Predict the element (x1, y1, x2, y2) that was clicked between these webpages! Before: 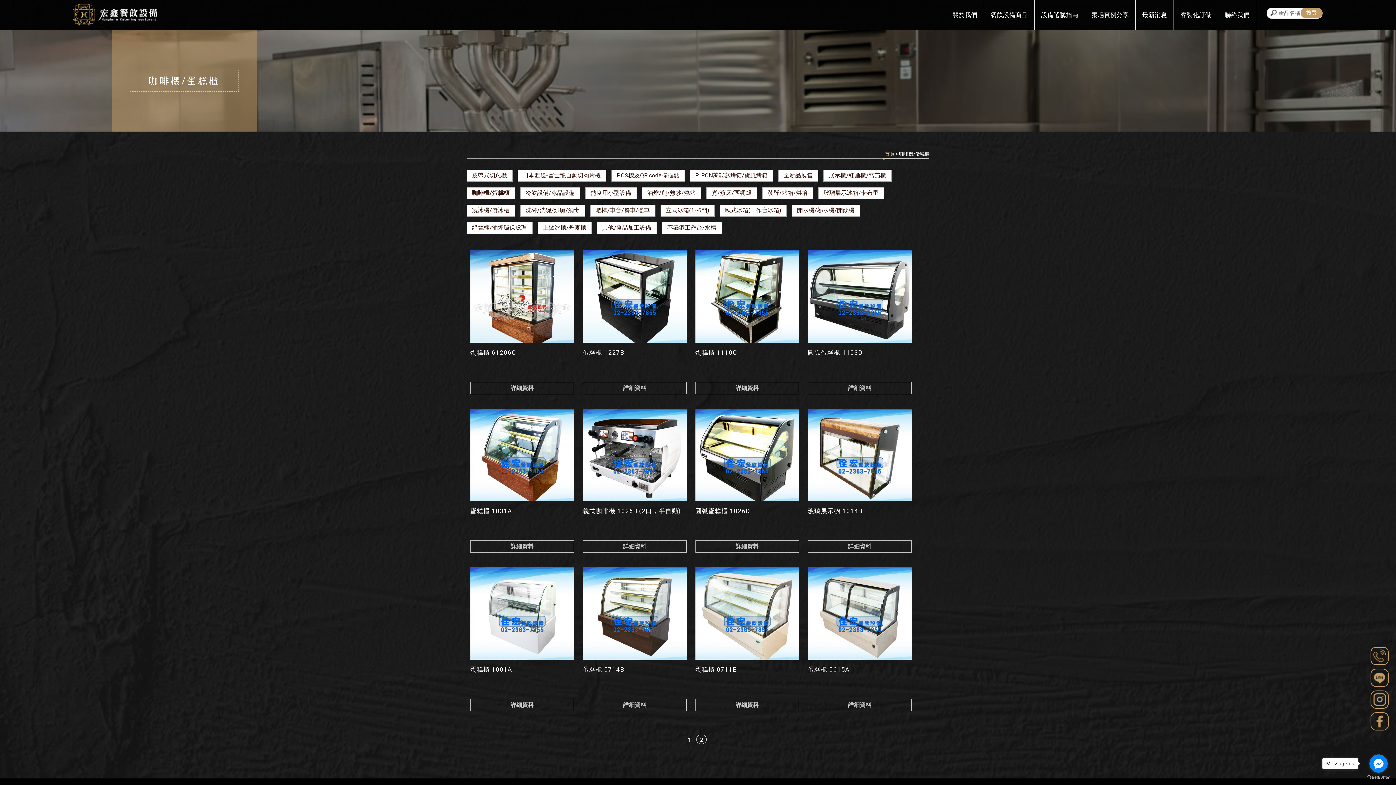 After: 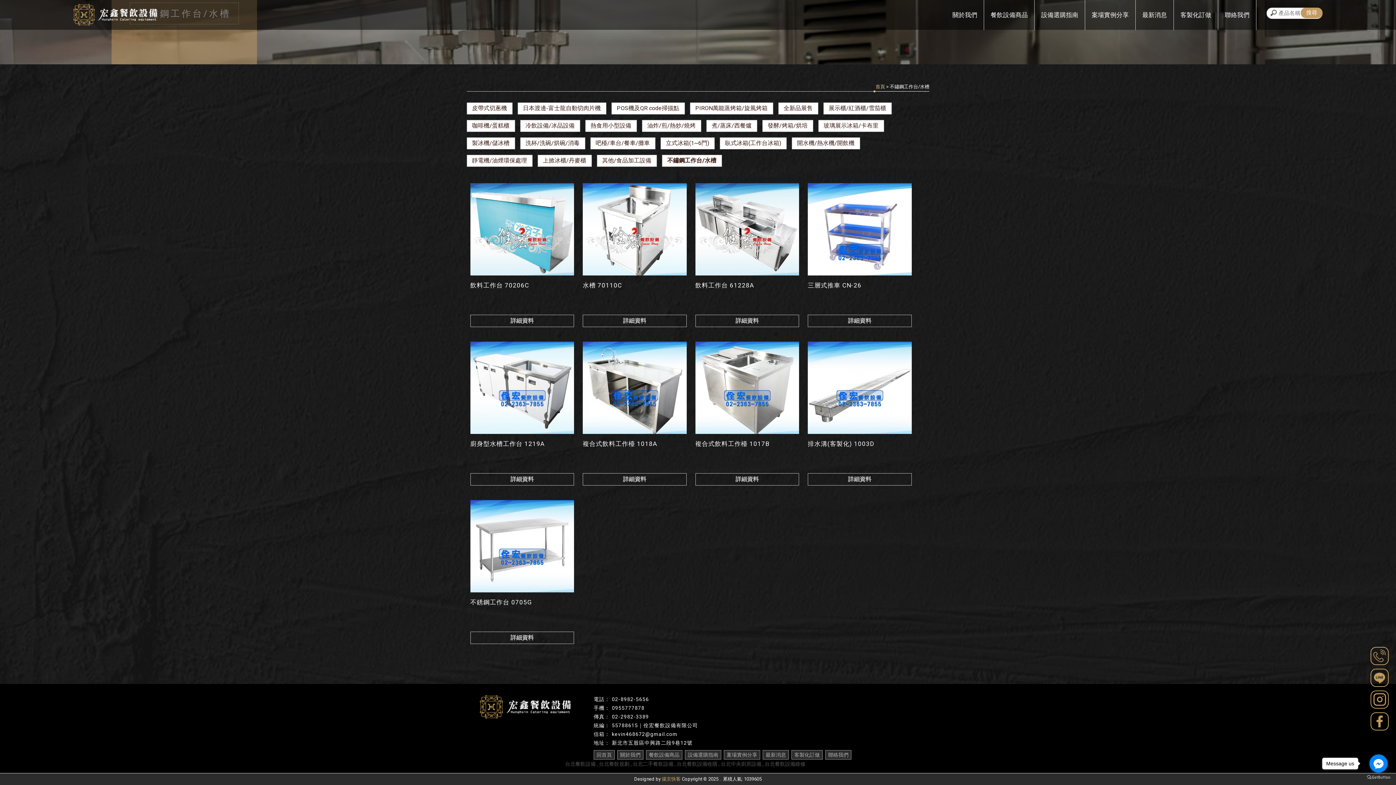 Action: bbox: (662, 222, 722, 234) label: 不鏽鋼工作台/水槽